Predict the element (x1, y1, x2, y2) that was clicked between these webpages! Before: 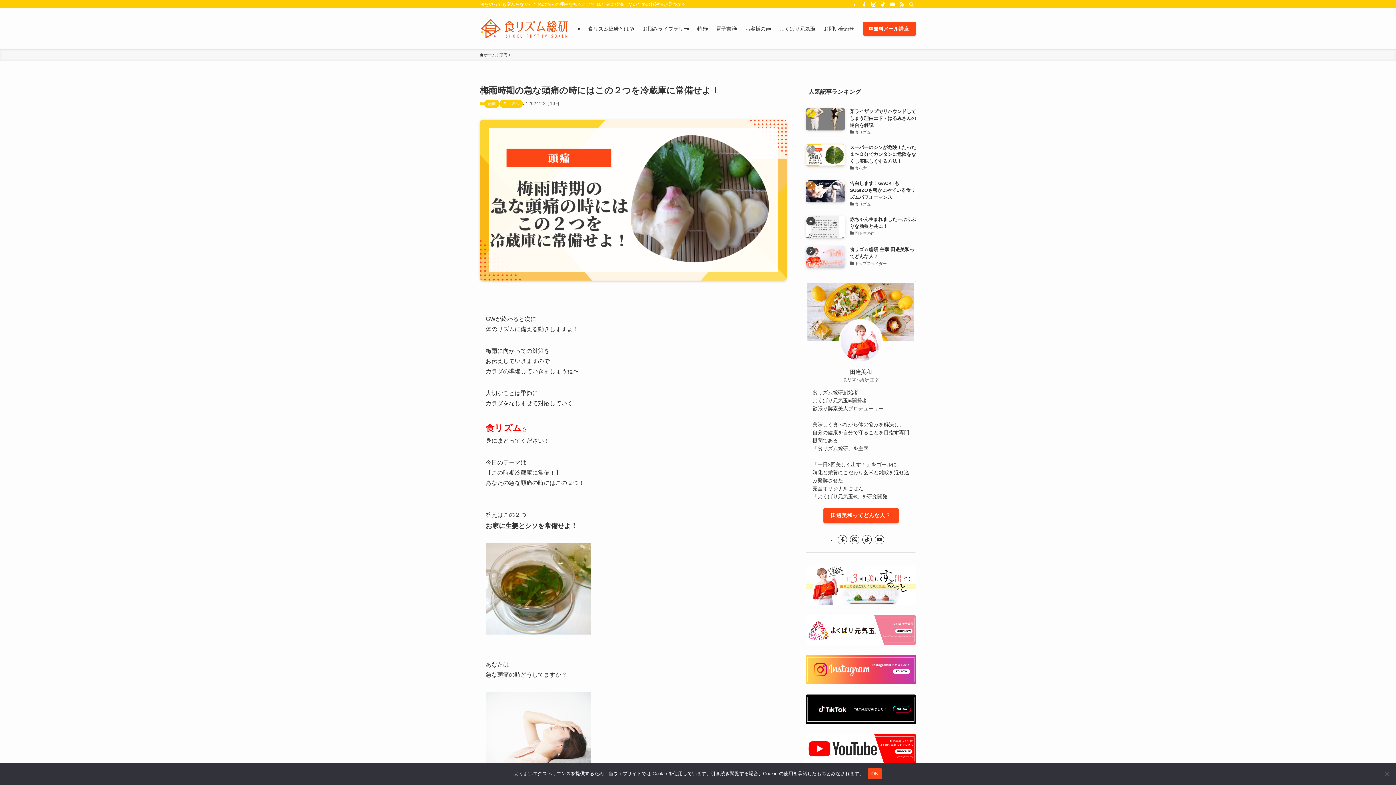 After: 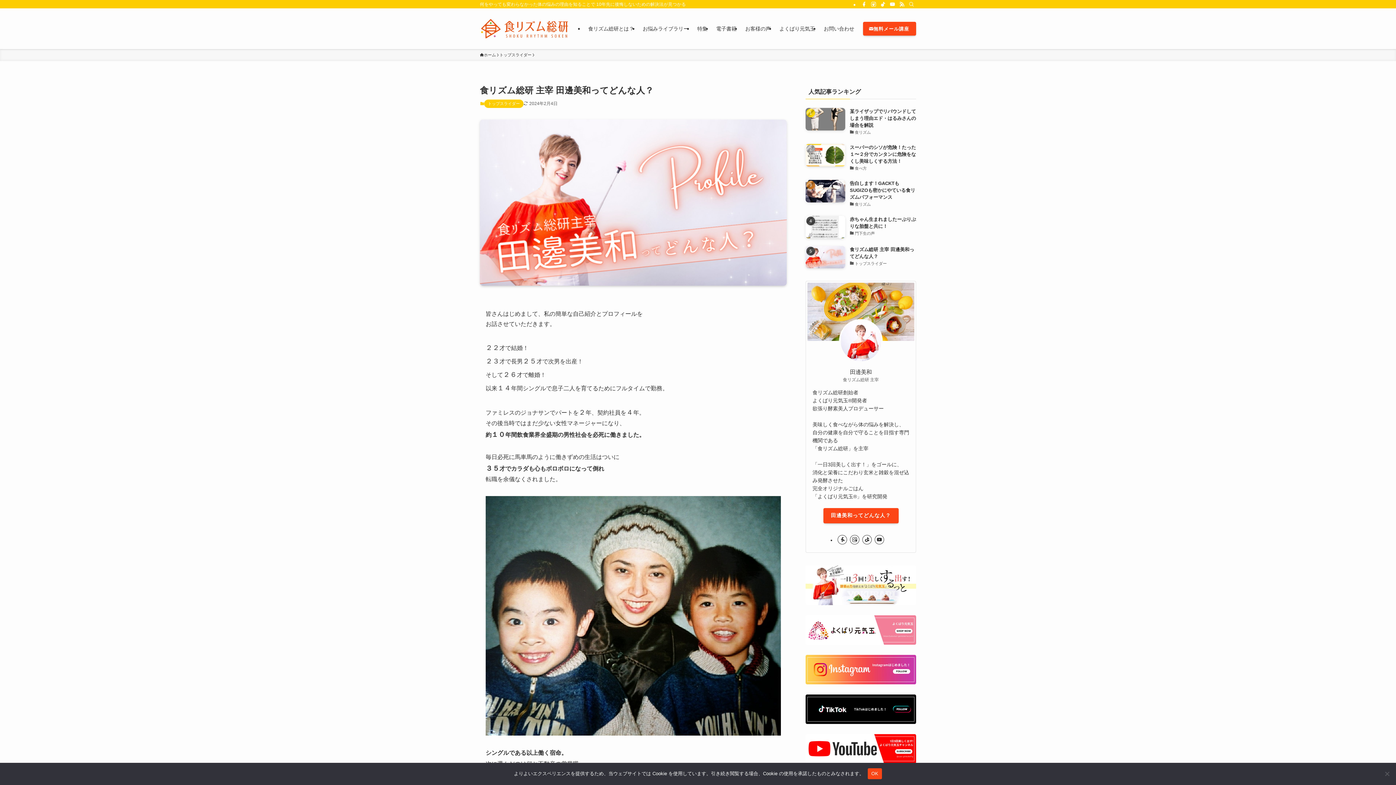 Action: bbox: (823, 508, 898, 523) label: 田邊美和ってどんな人？